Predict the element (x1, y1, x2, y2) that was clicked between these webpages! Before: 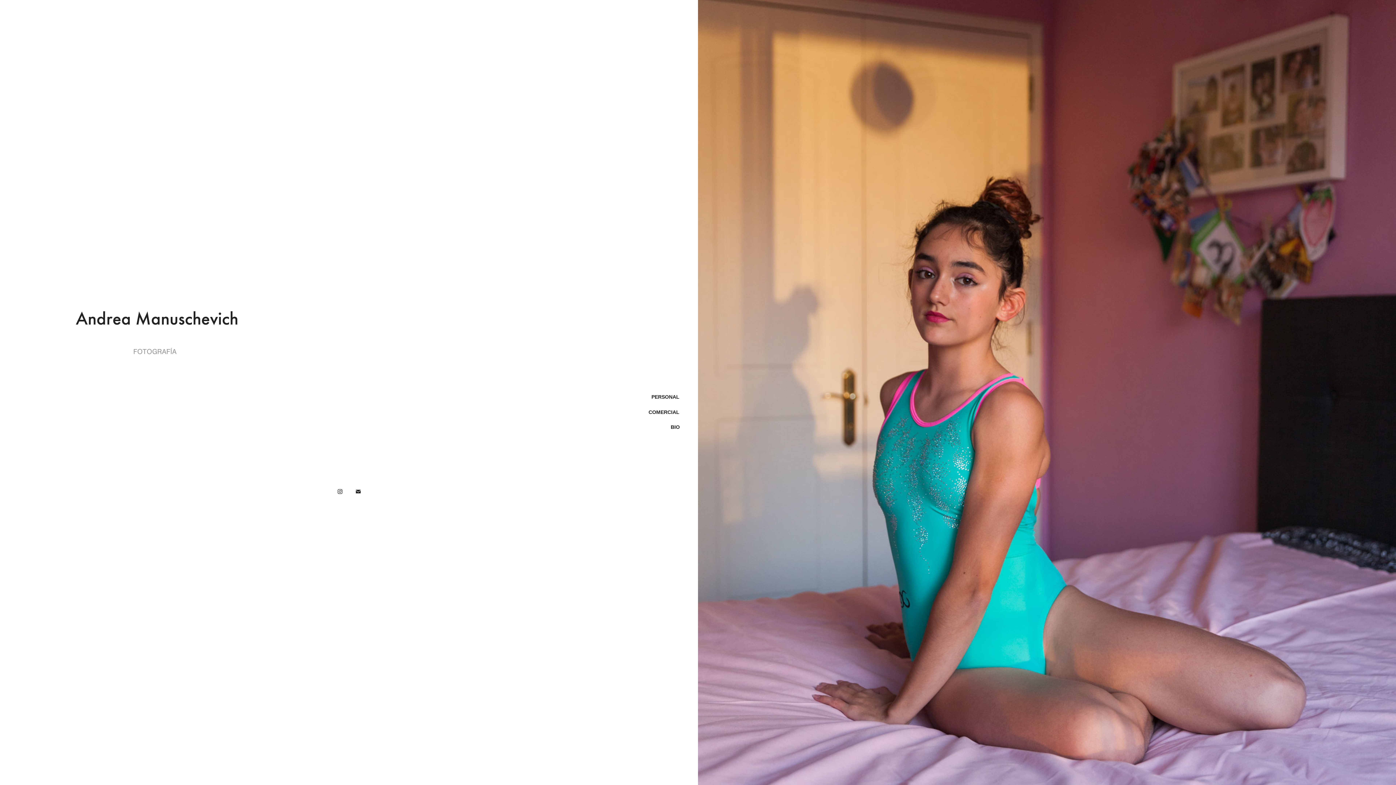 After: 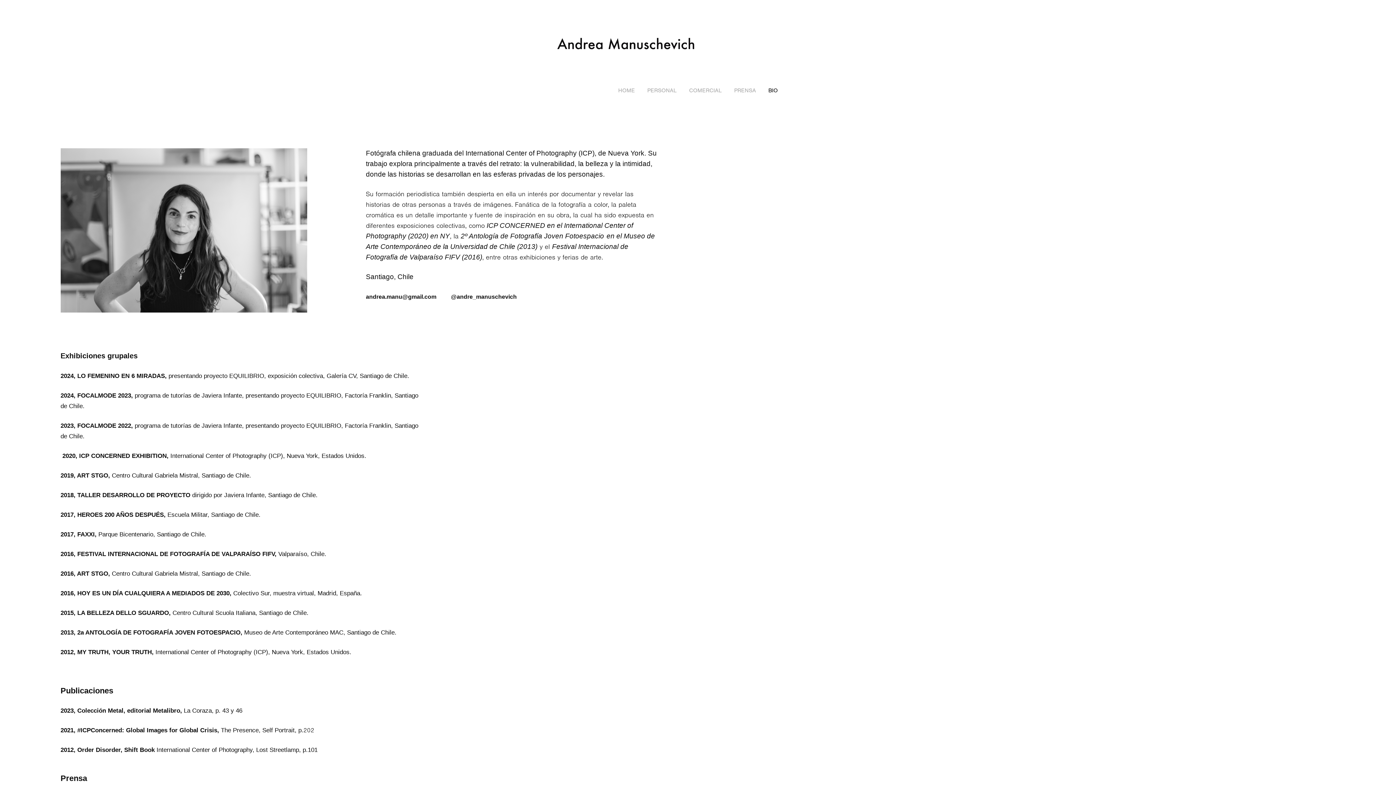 Action: bbox: (660, 420, 690, 434) label: BIO